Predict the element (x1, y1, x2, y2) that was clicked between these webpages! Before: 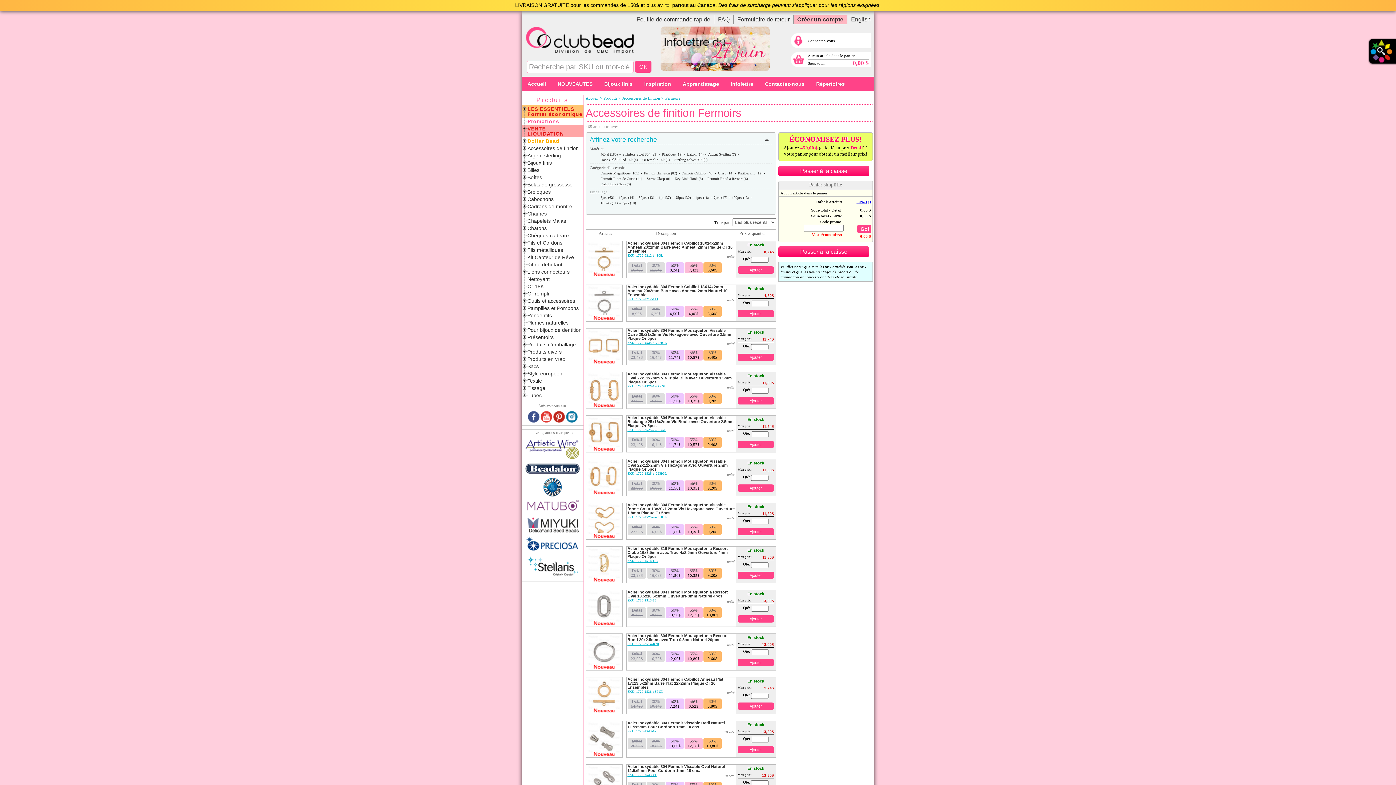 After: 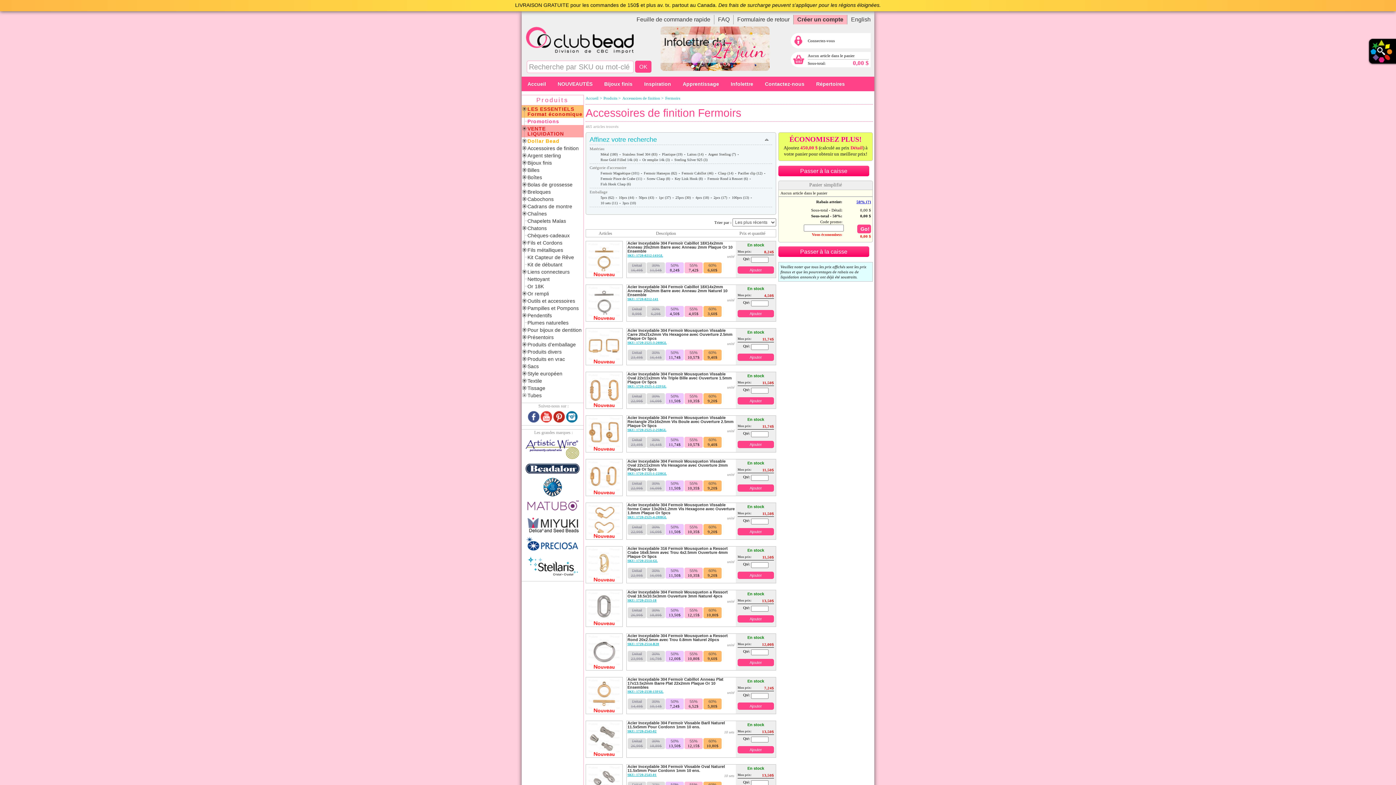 Action: label: SKU: 1720-2543-02 bbox: (627, 729, 656, 733)